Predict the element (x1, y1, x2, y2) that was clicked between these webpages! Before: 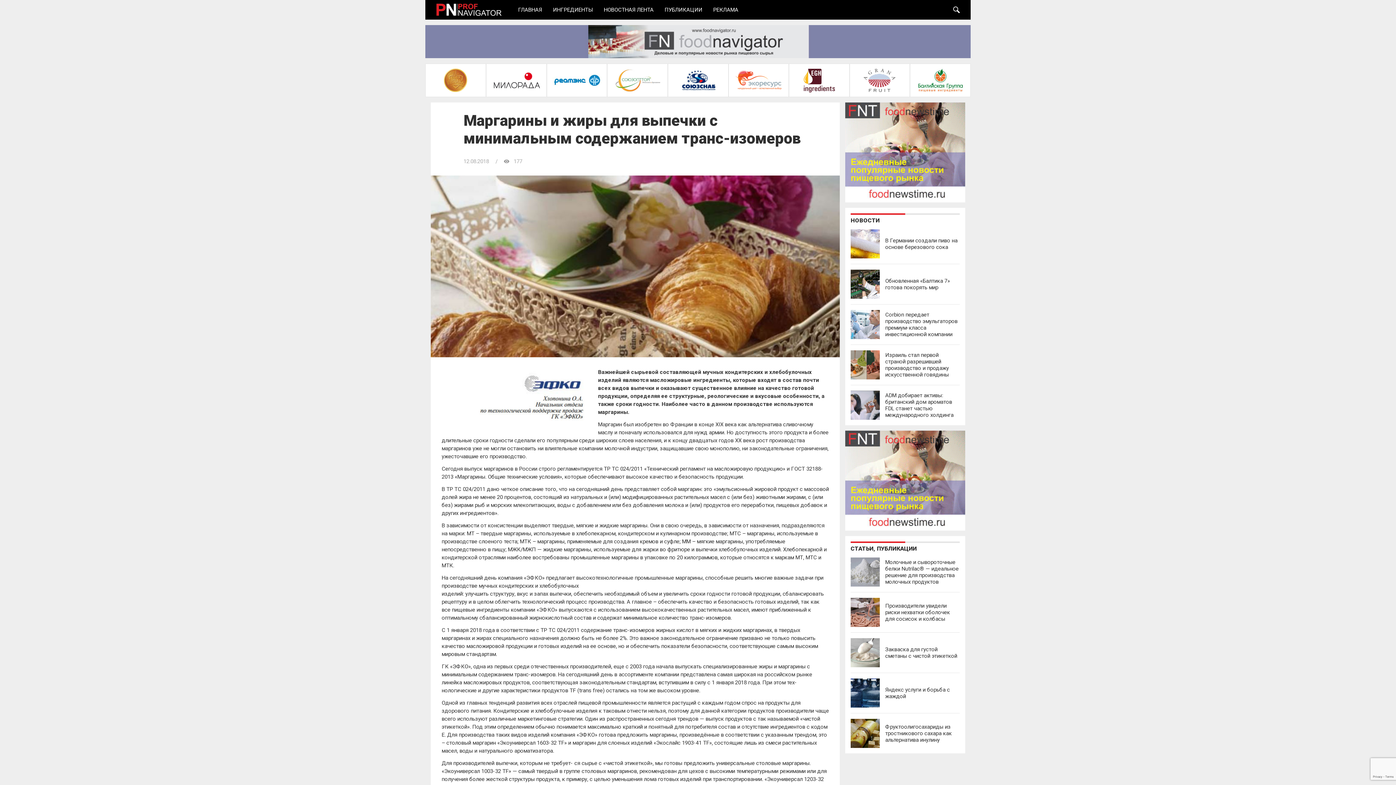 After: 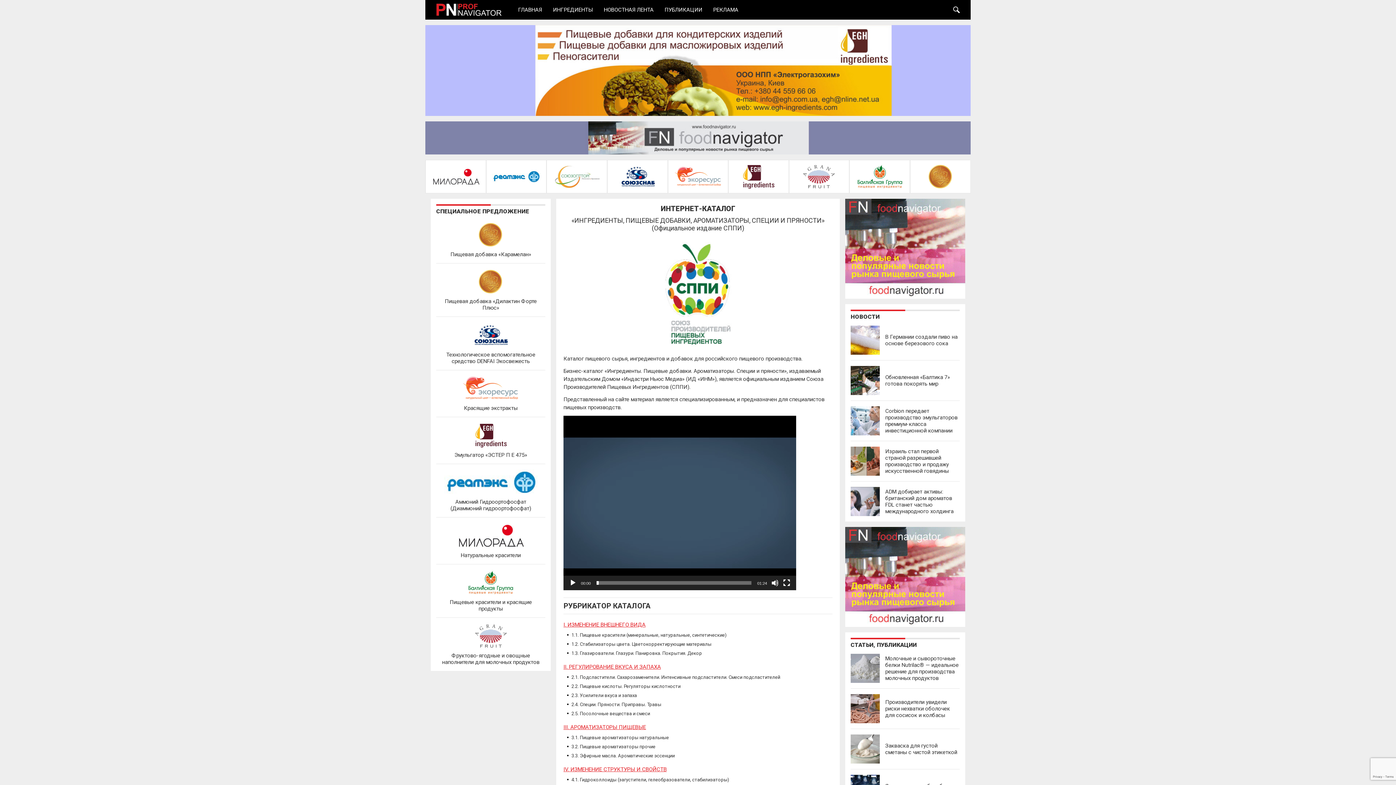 Action: bbox: (436, 3, 501, 16)